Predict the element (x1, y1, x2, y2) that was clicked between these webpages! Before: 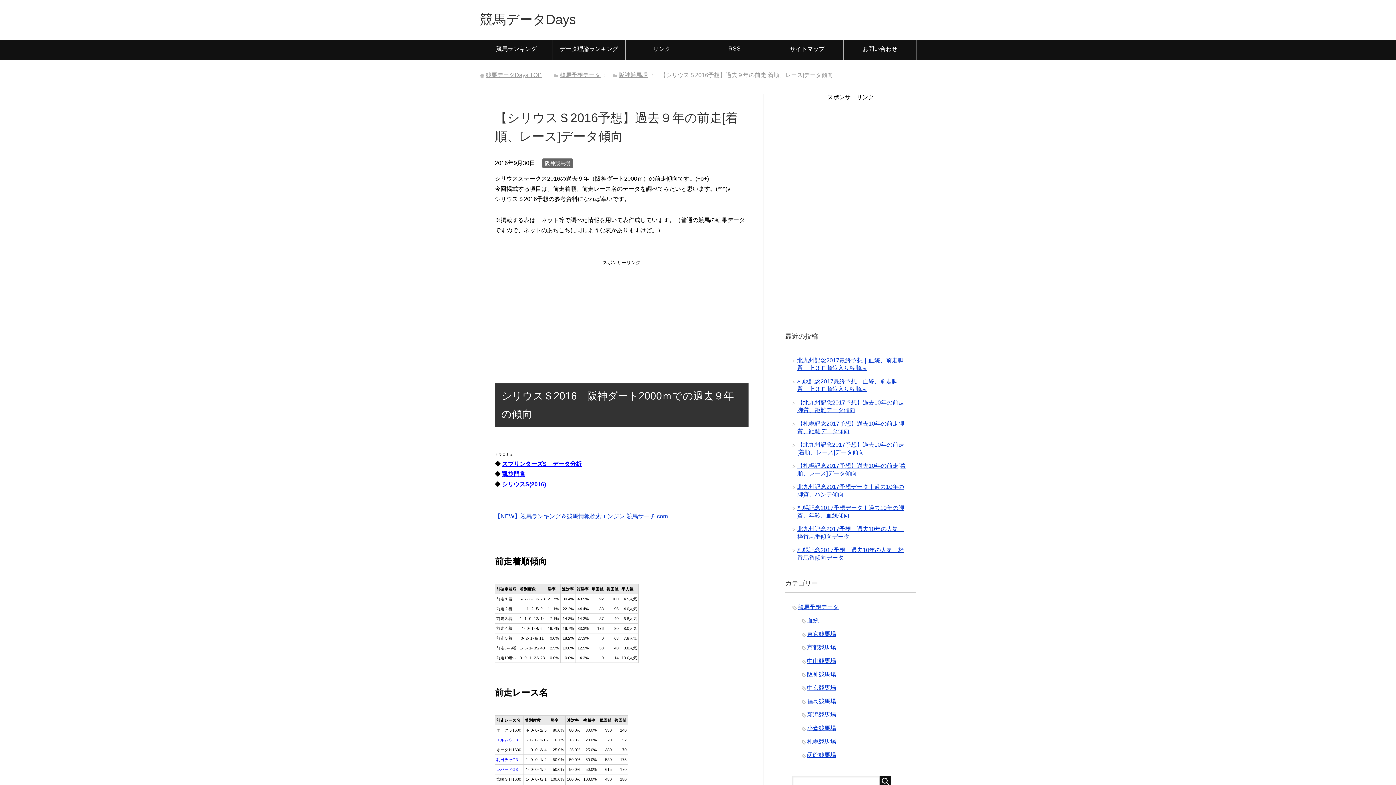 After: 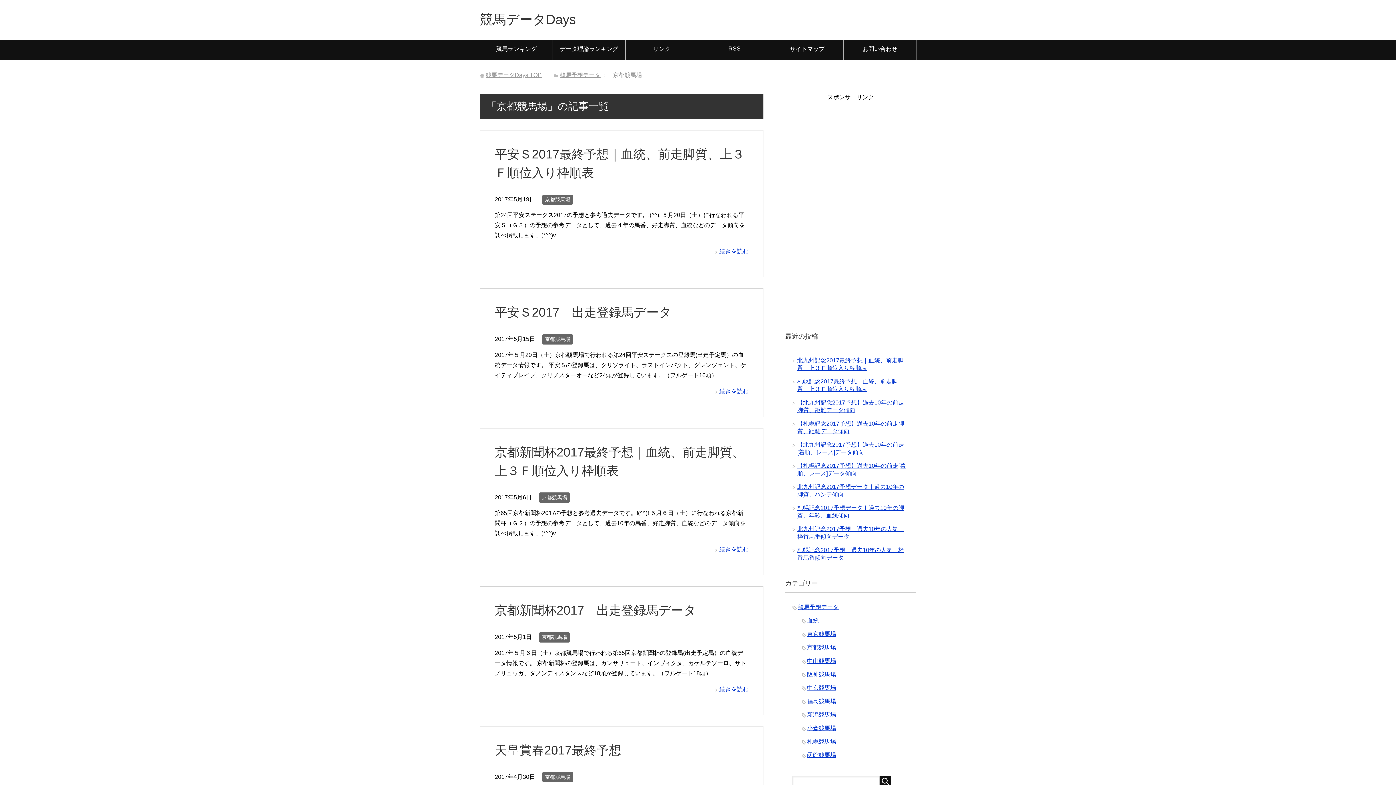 Action: label: 京都競馬場 bbox: (807, 644, 836, 650)